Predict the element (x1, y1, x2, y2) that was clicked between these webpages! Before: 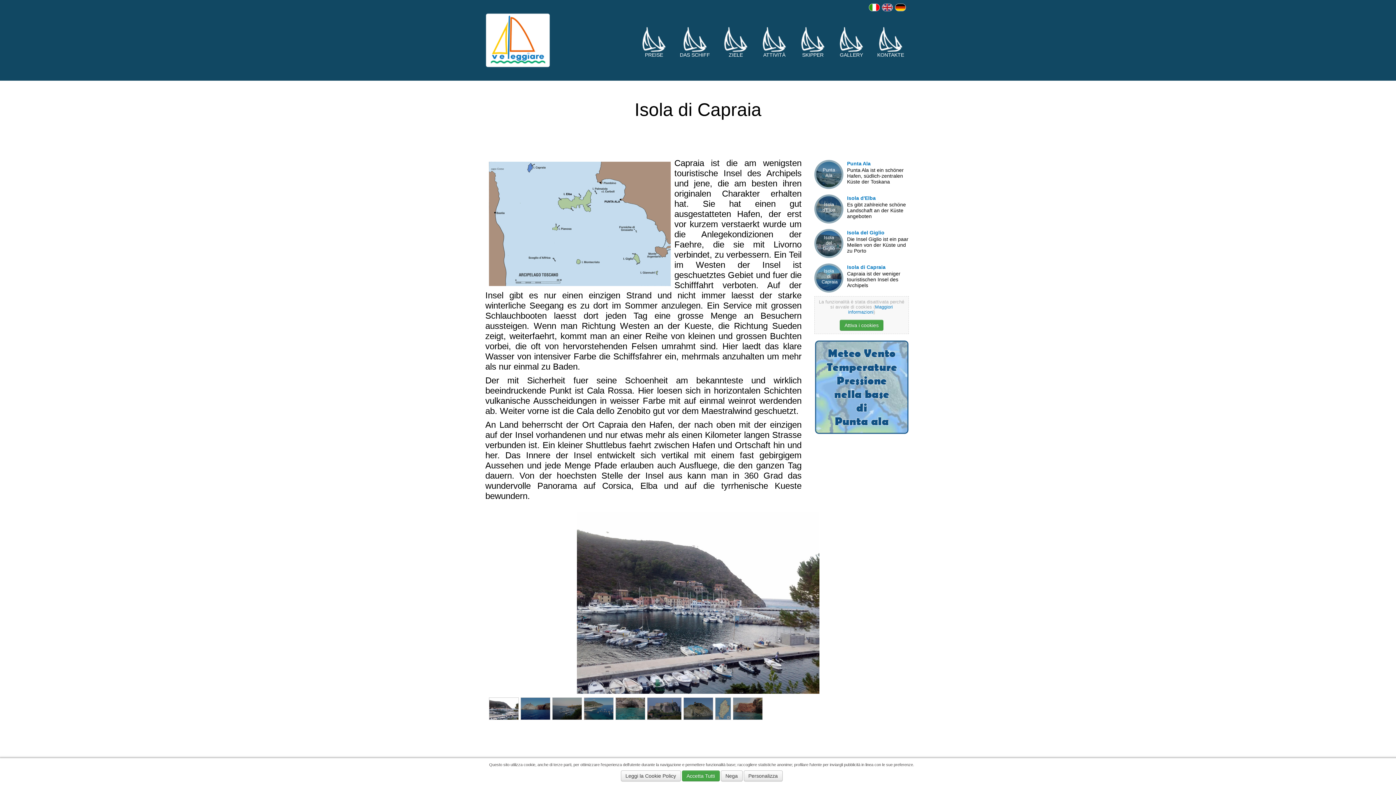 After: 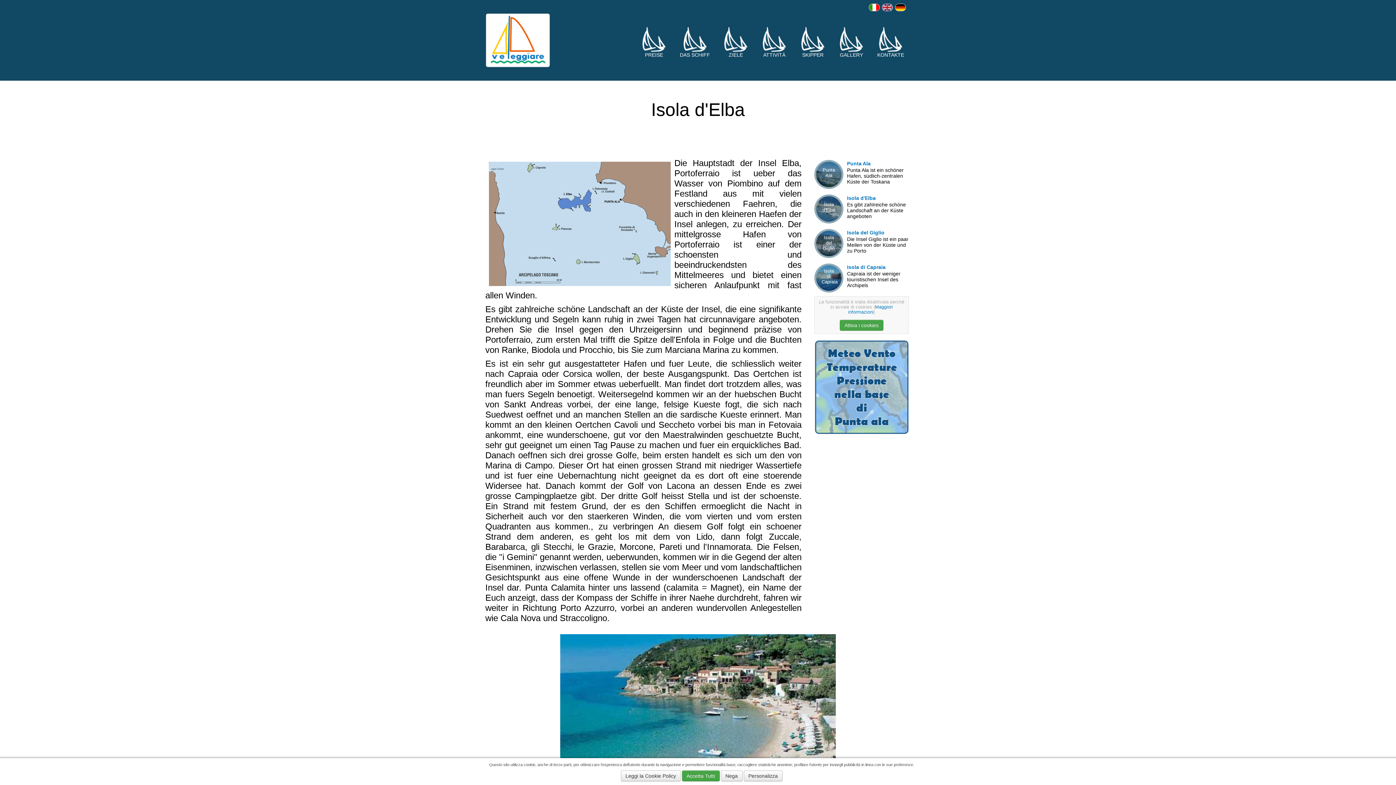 Action: label: Isola
d'Elba bbox: (814, 194, 843, 223)